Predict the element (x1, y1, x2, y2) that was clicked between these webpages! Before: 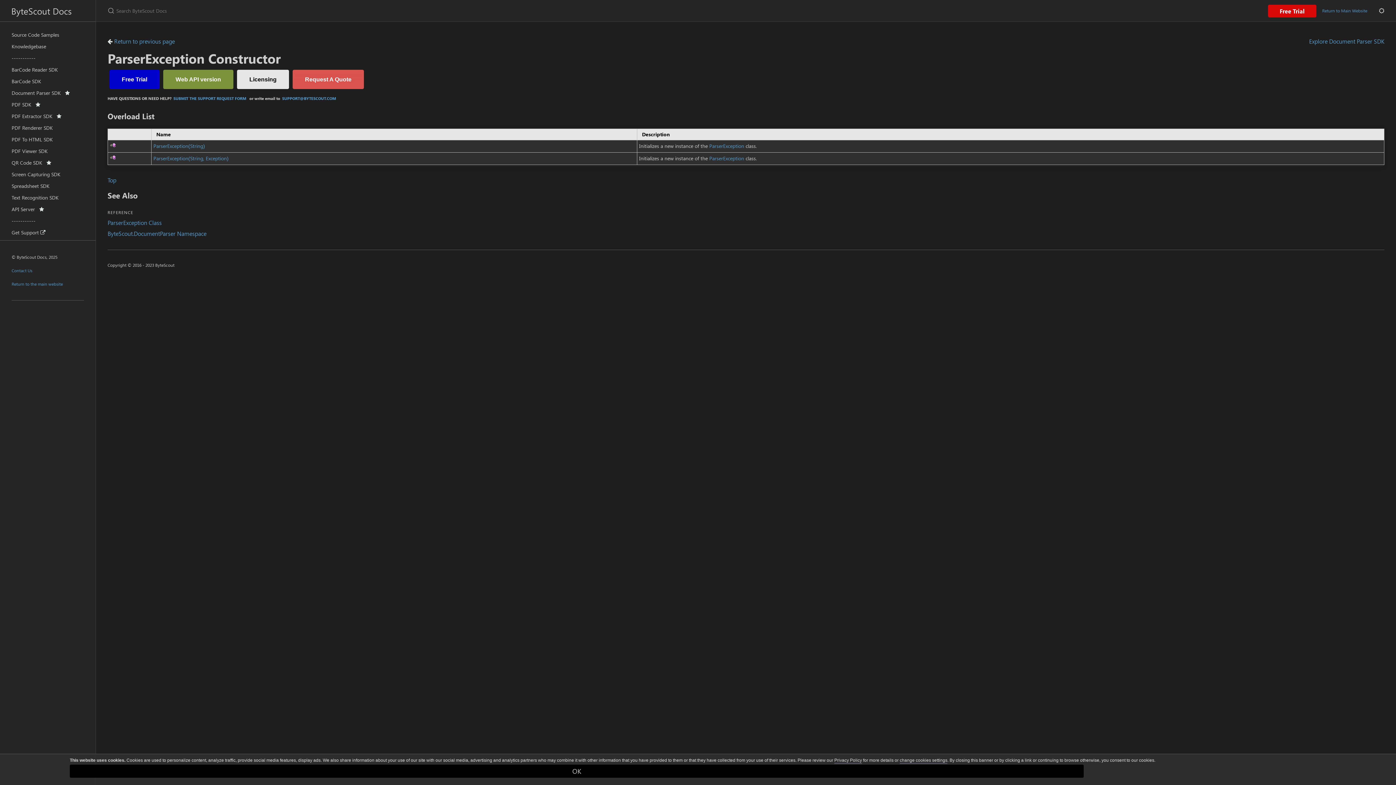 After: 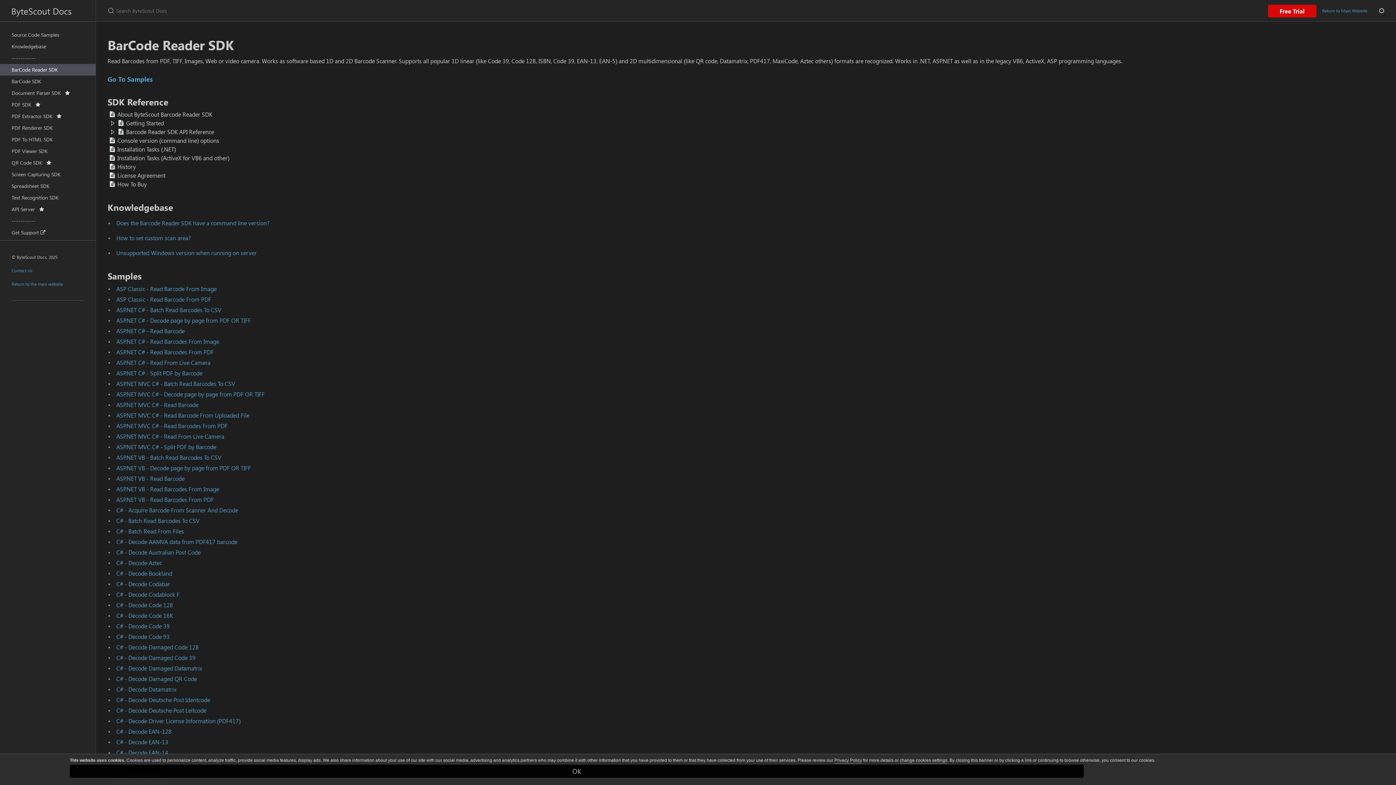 Action: bbox: (0, 64, 95, 75) label: BarCode Reader SDK